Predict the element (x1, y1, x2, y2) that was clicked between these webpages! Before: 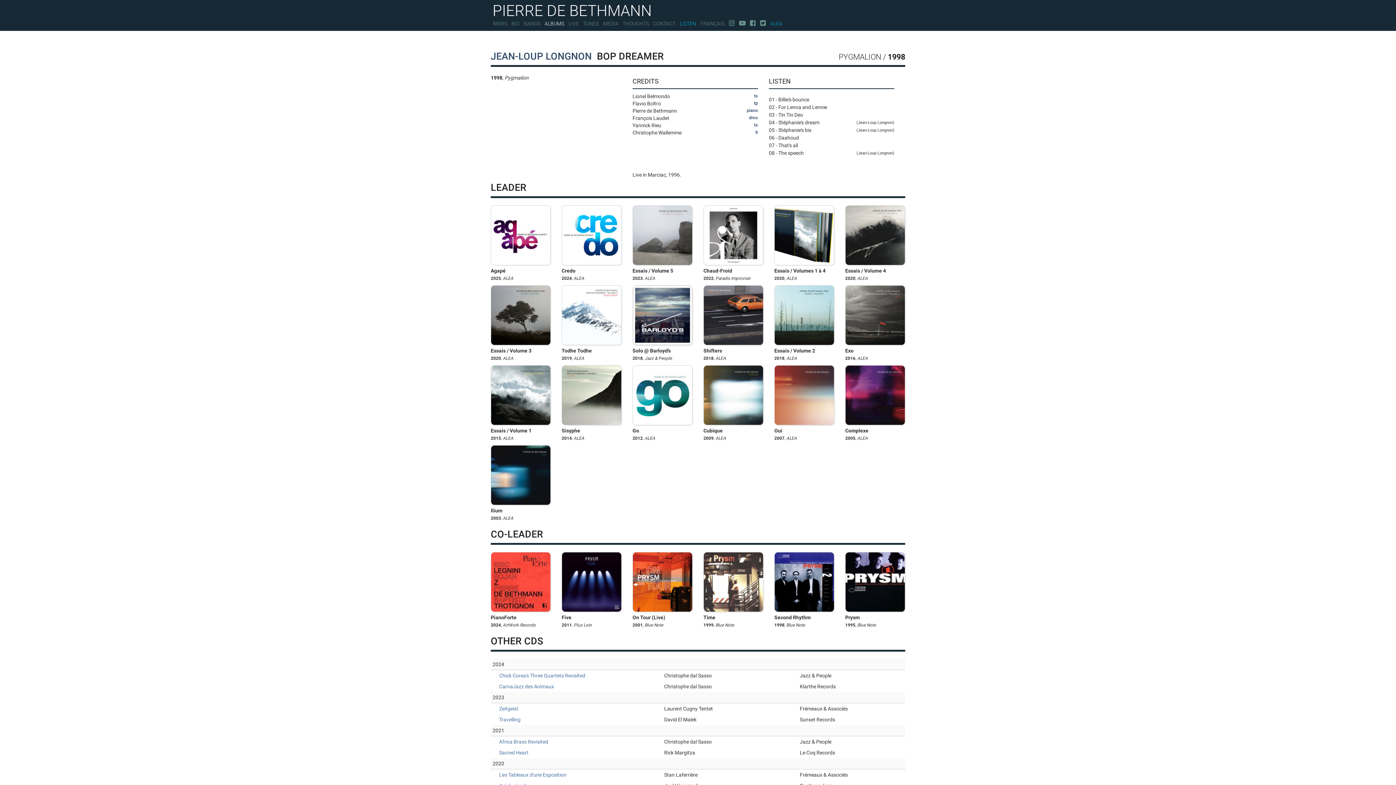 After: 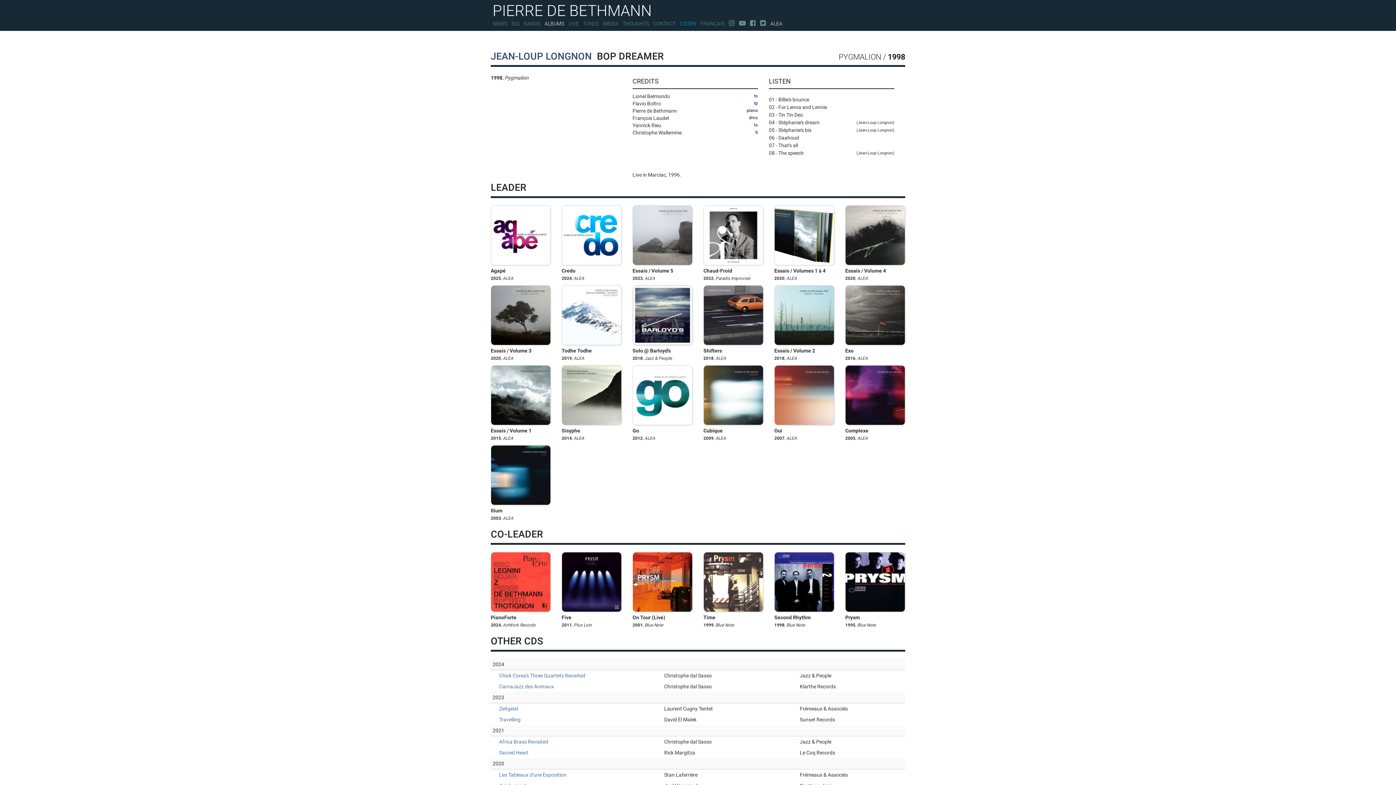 Action: label: ALEA bbox: (768, 18, 784, 30)